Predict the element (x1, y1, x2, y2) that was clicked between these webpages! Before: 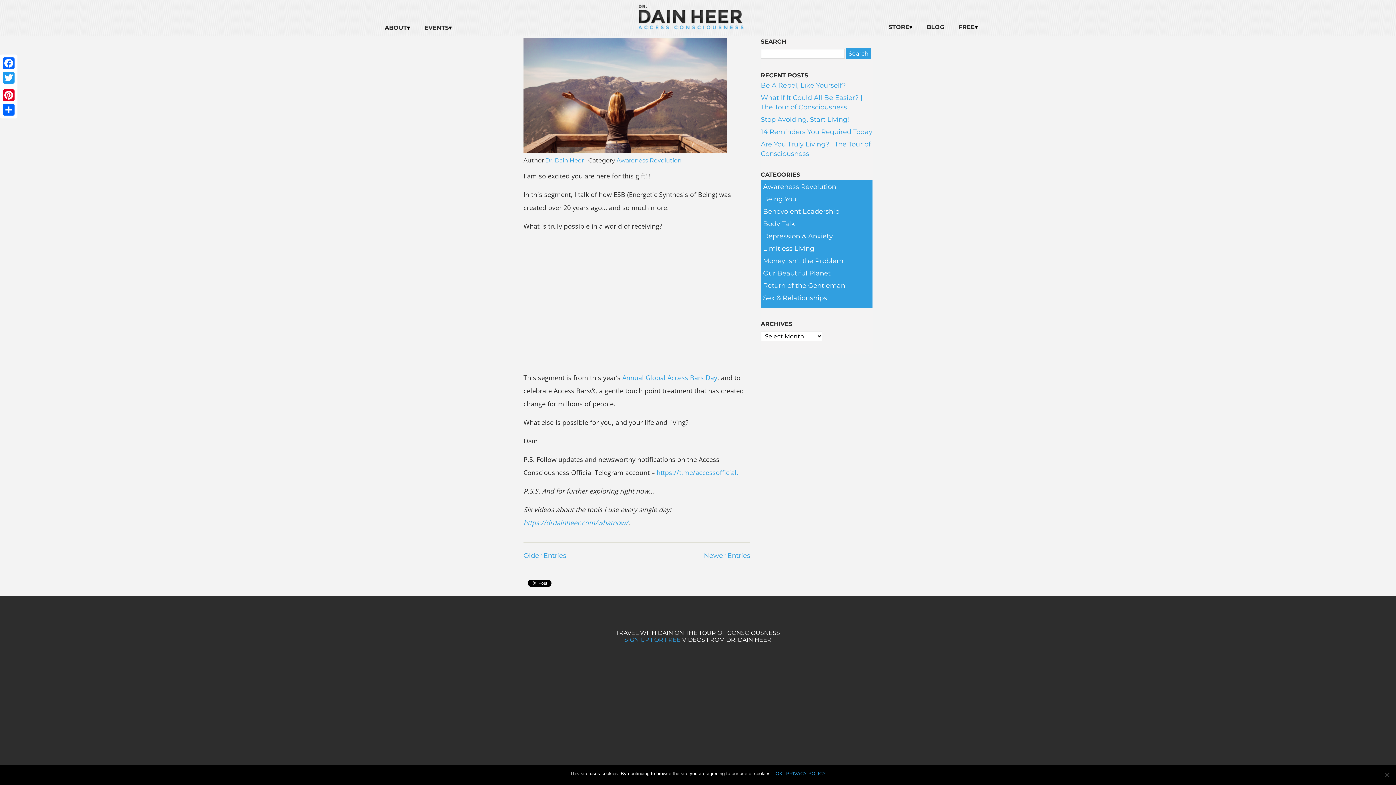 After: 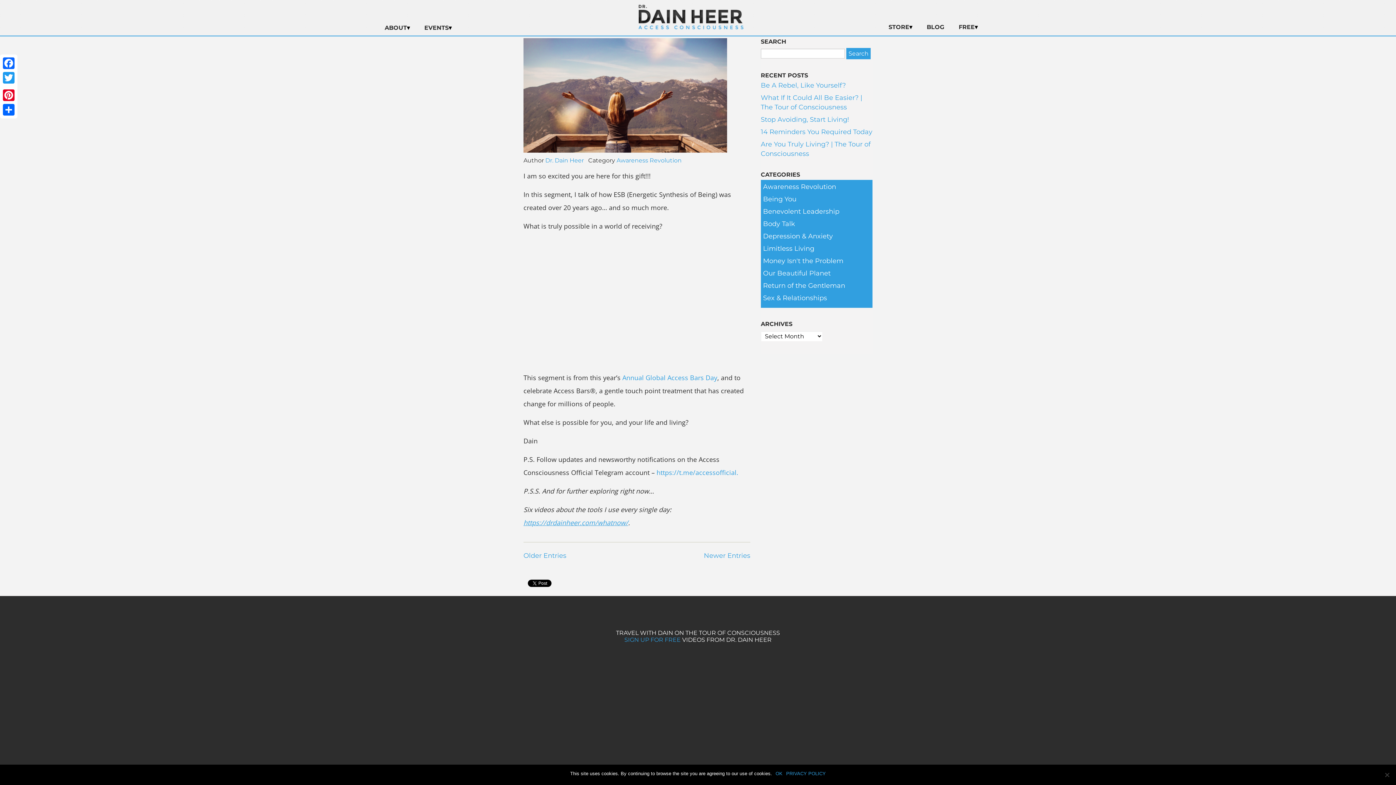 Action: bbox: (523, 518, 628, 527) label: https://drdainheer.com/whatnow/